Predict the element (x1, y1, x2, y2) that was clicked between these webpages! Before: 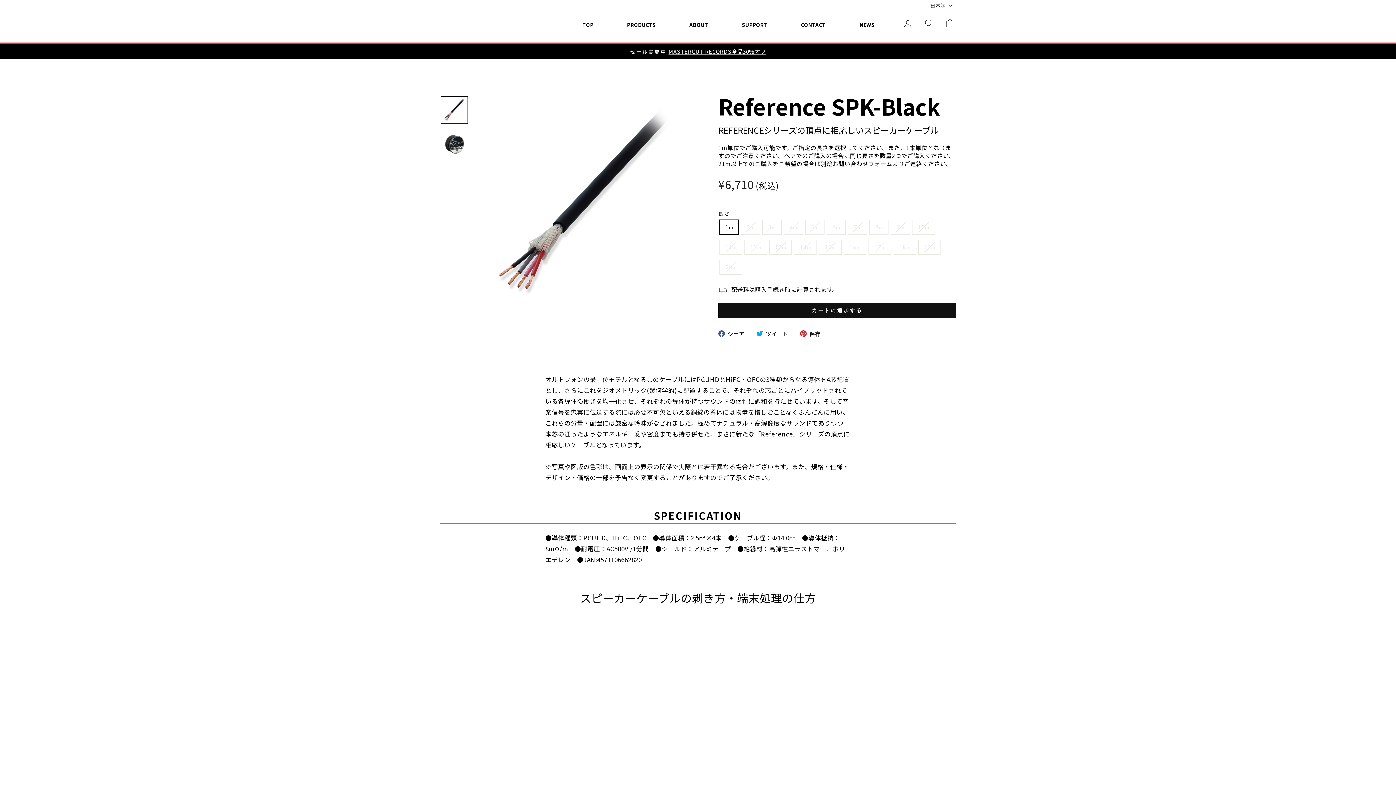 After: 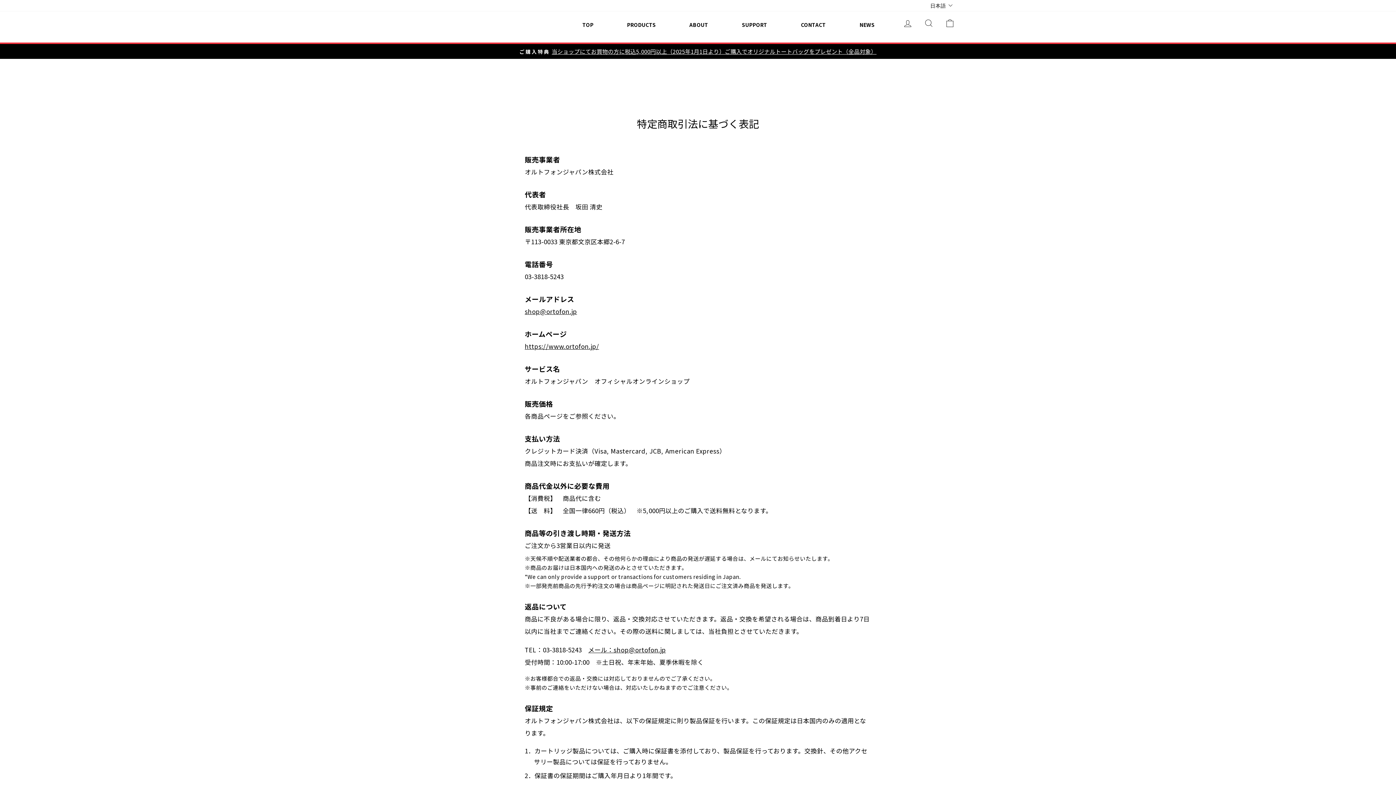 Action: bbox: (725, 18, 784, 31) label: SUPPORT